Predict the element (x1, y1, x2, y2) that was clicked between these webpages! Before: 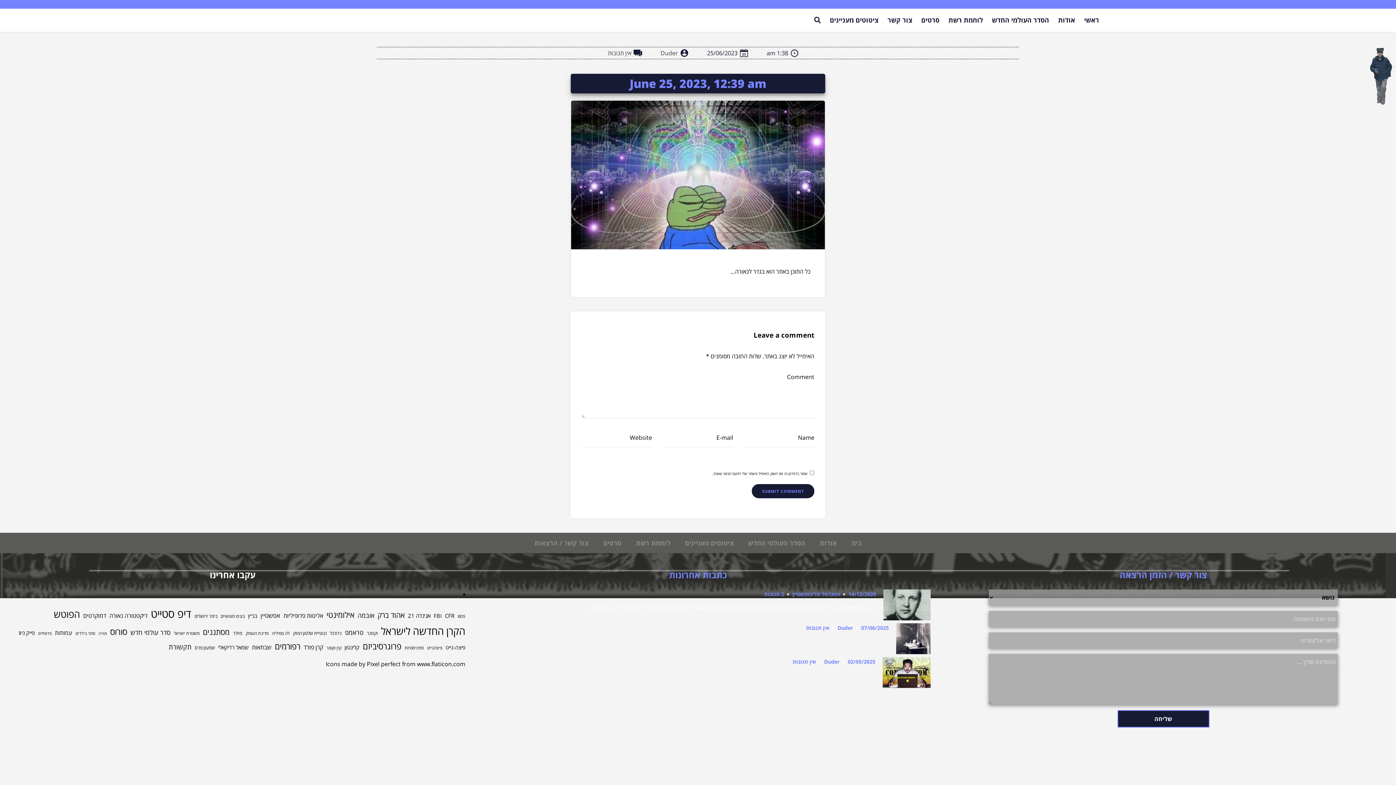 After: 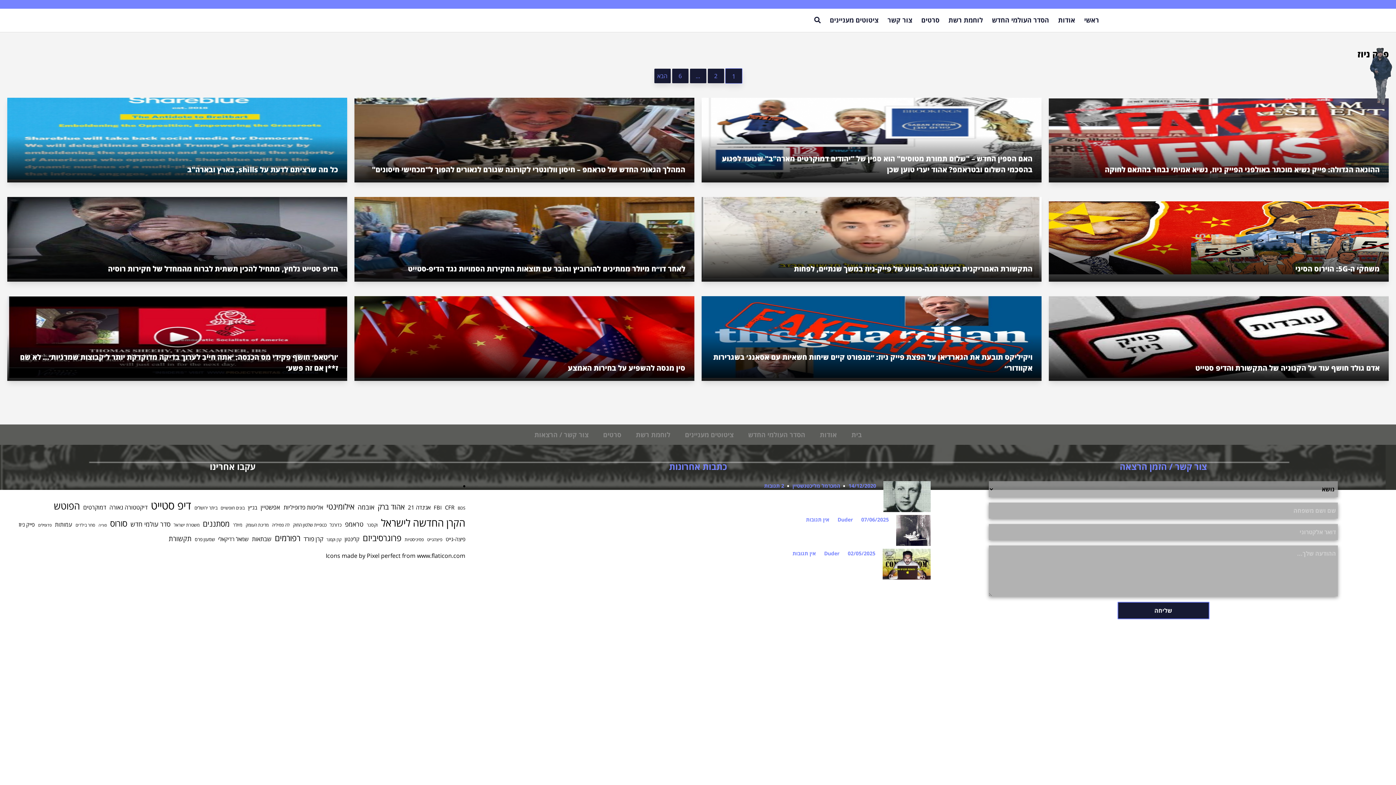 Action: bbox: (18, 628, 34, 637) label: פייק ניוז (66 פריטים)